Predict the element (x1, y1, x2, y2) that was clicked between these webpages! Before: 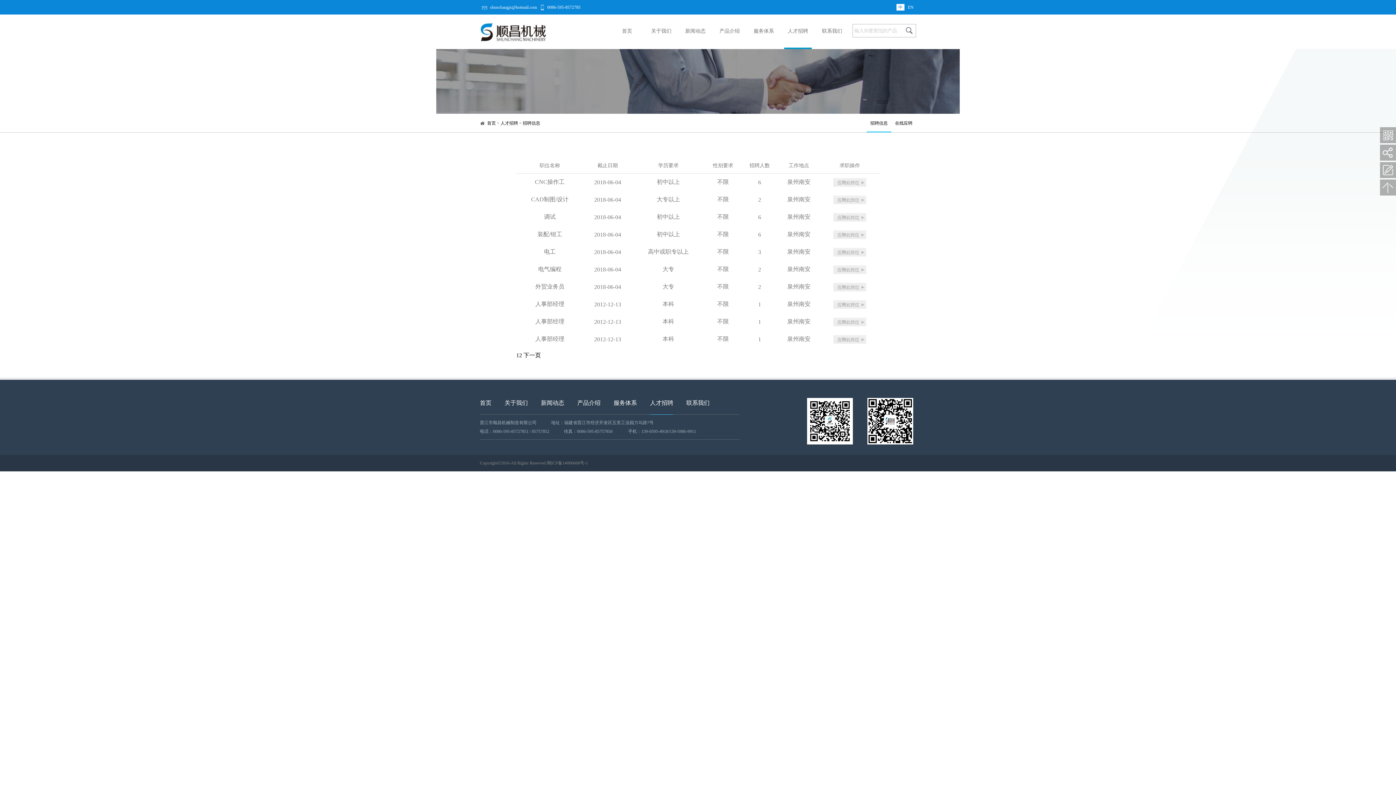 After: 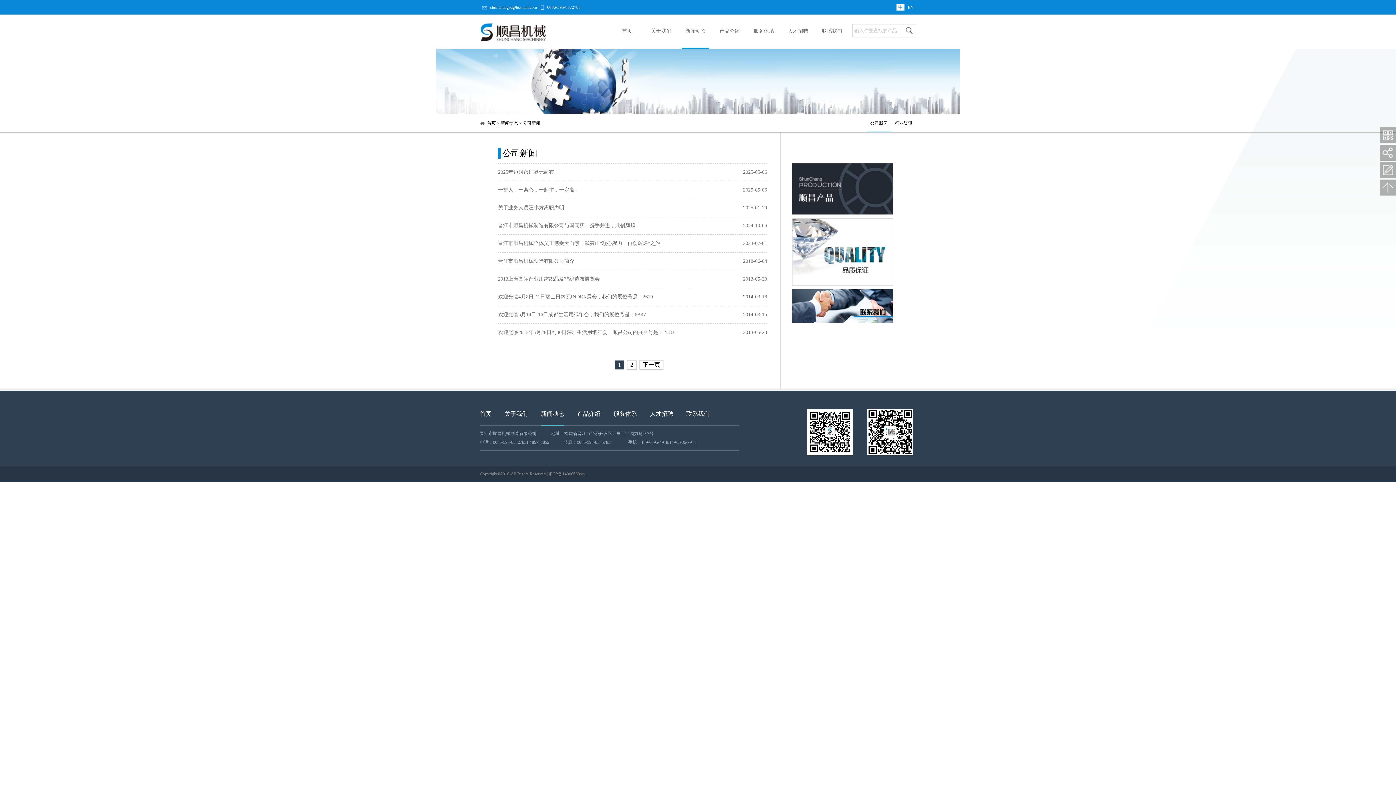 Action: label: 新闻动态 bbox: (681, 14, 709, 47)